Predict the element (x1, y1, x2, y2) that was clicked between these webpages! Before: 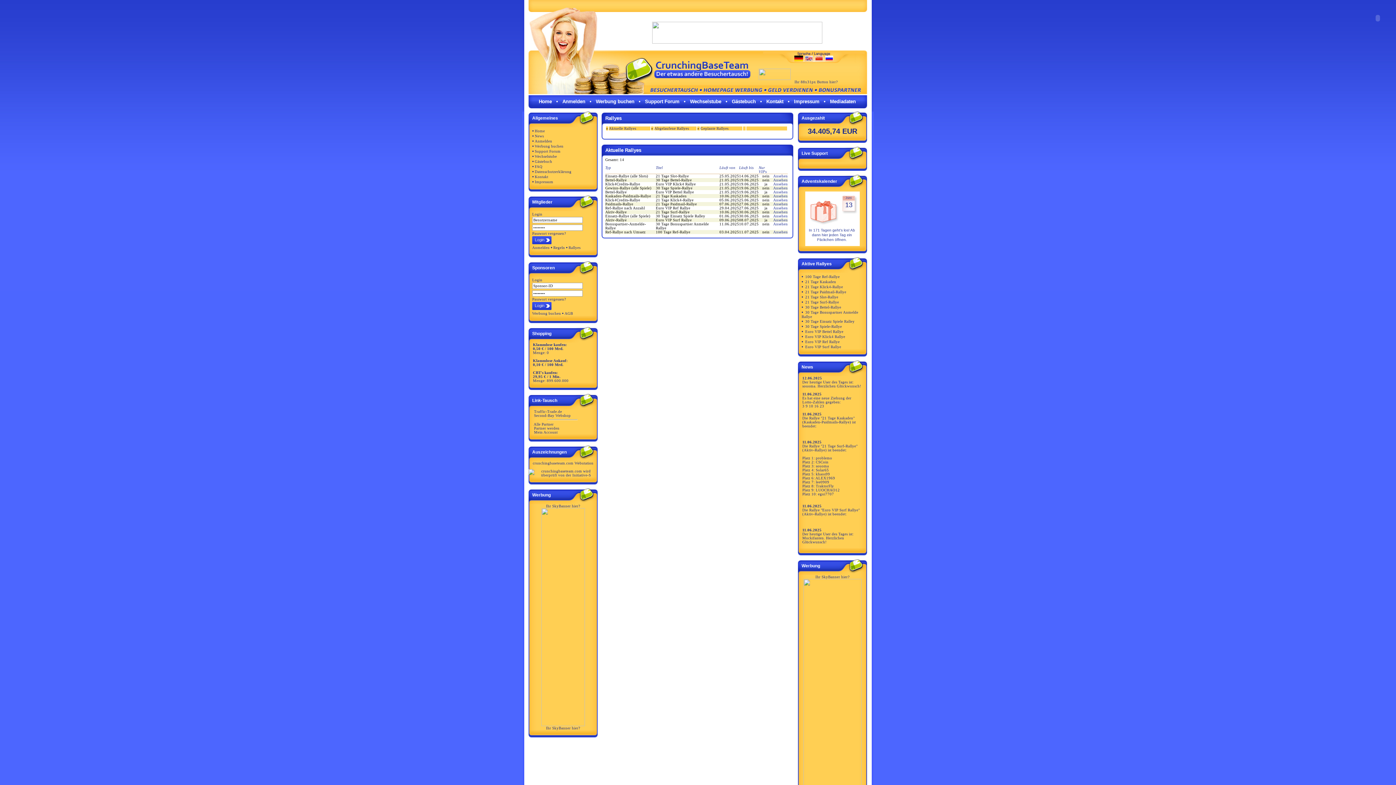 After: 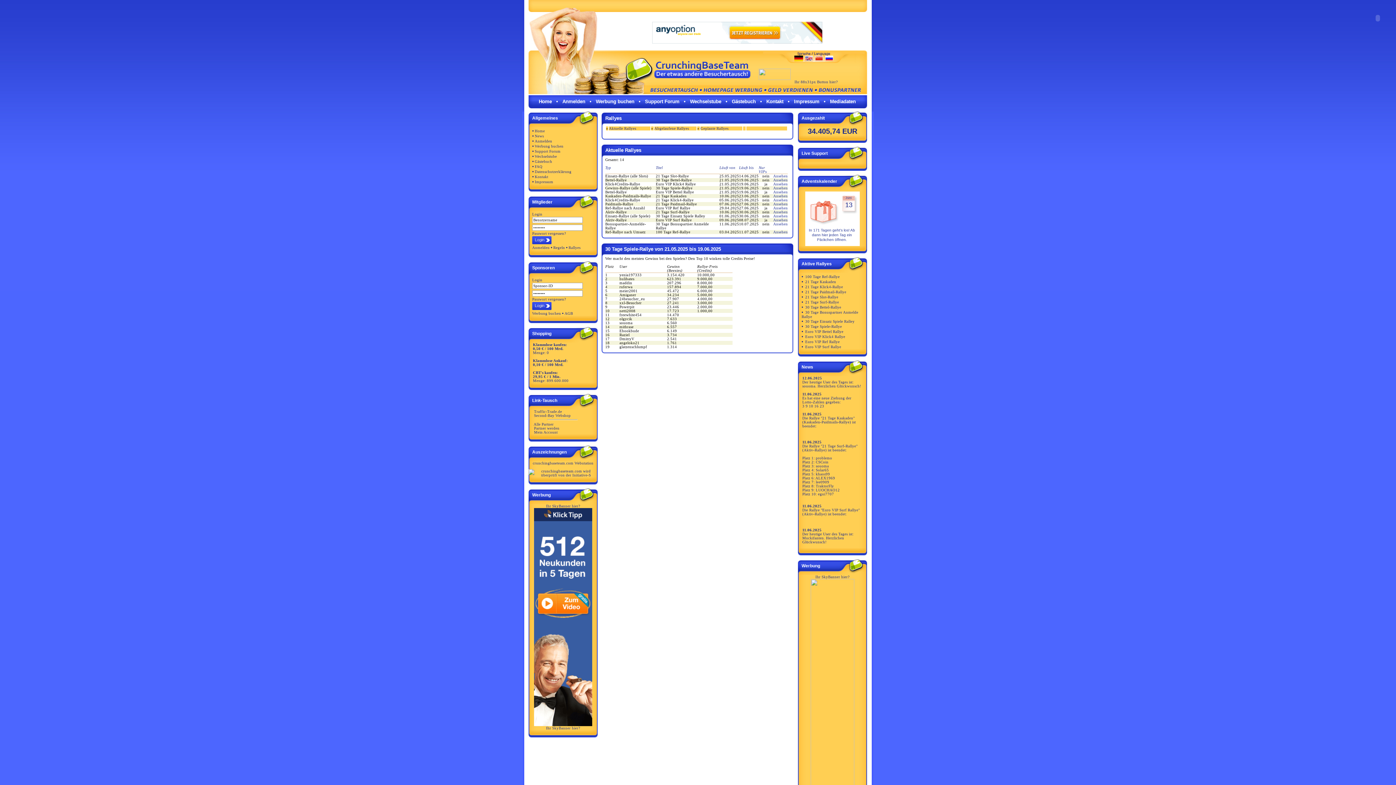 Action: label: Ansehen bbox: (773, 186, 788, 190)